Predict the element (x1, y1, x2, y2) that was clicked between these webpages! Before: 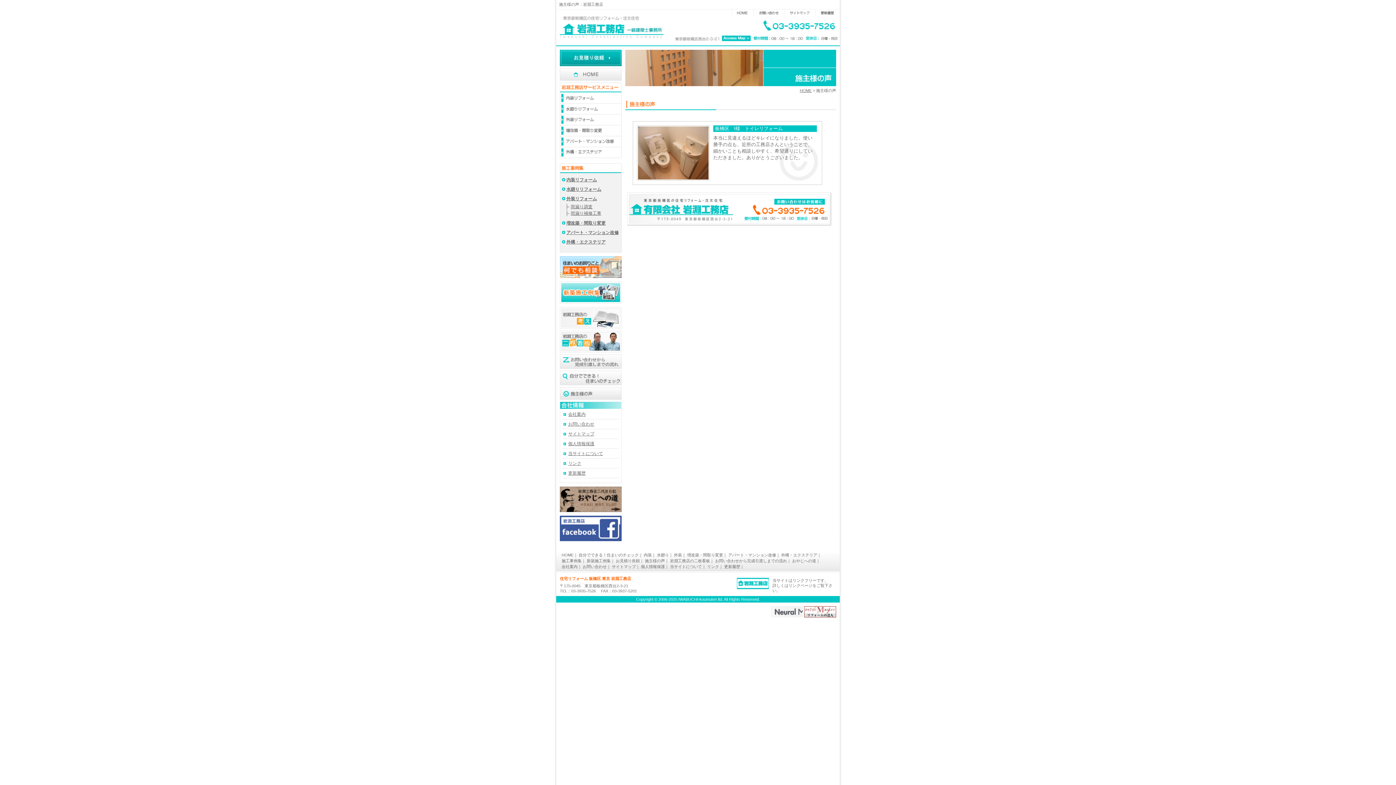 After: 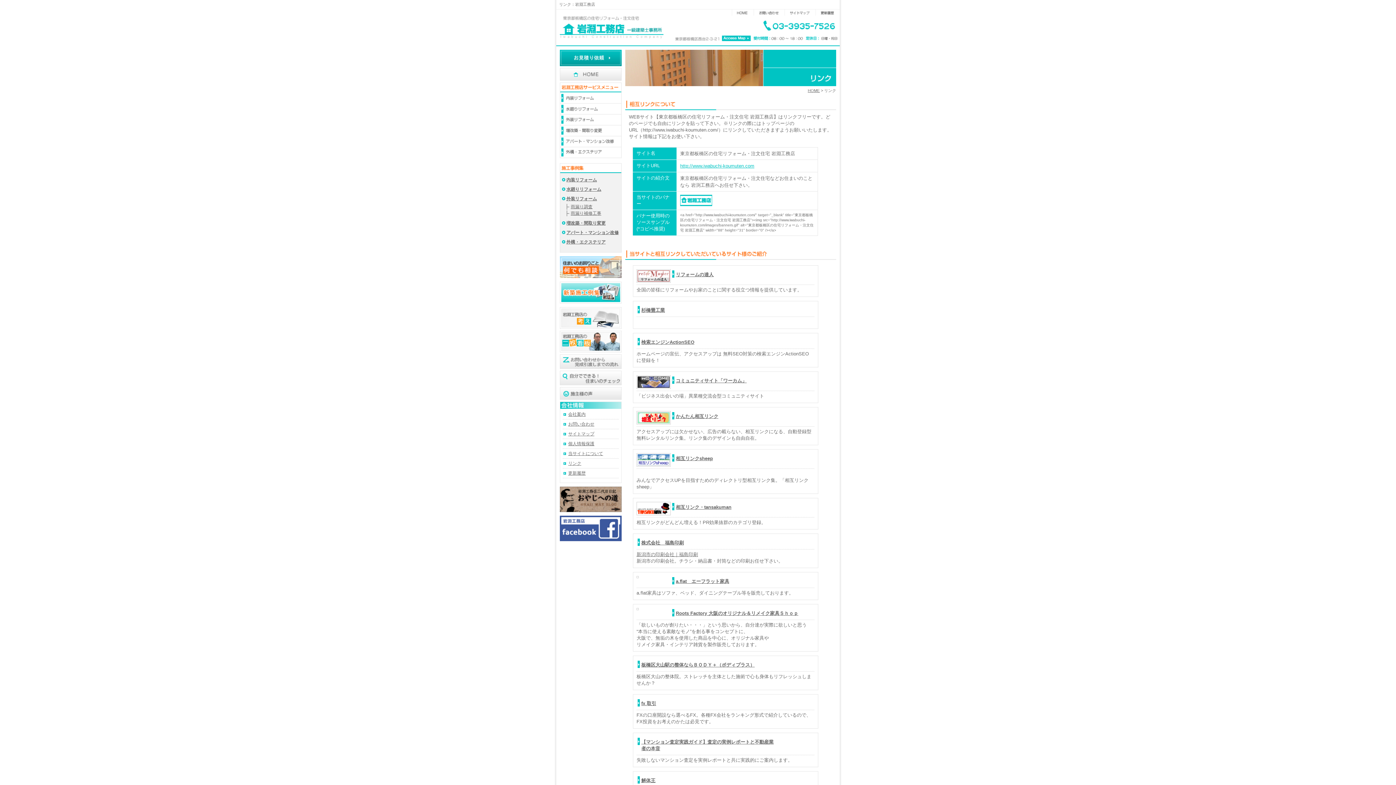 Action: bbox: (707, 564, 719, 569) label: リンク